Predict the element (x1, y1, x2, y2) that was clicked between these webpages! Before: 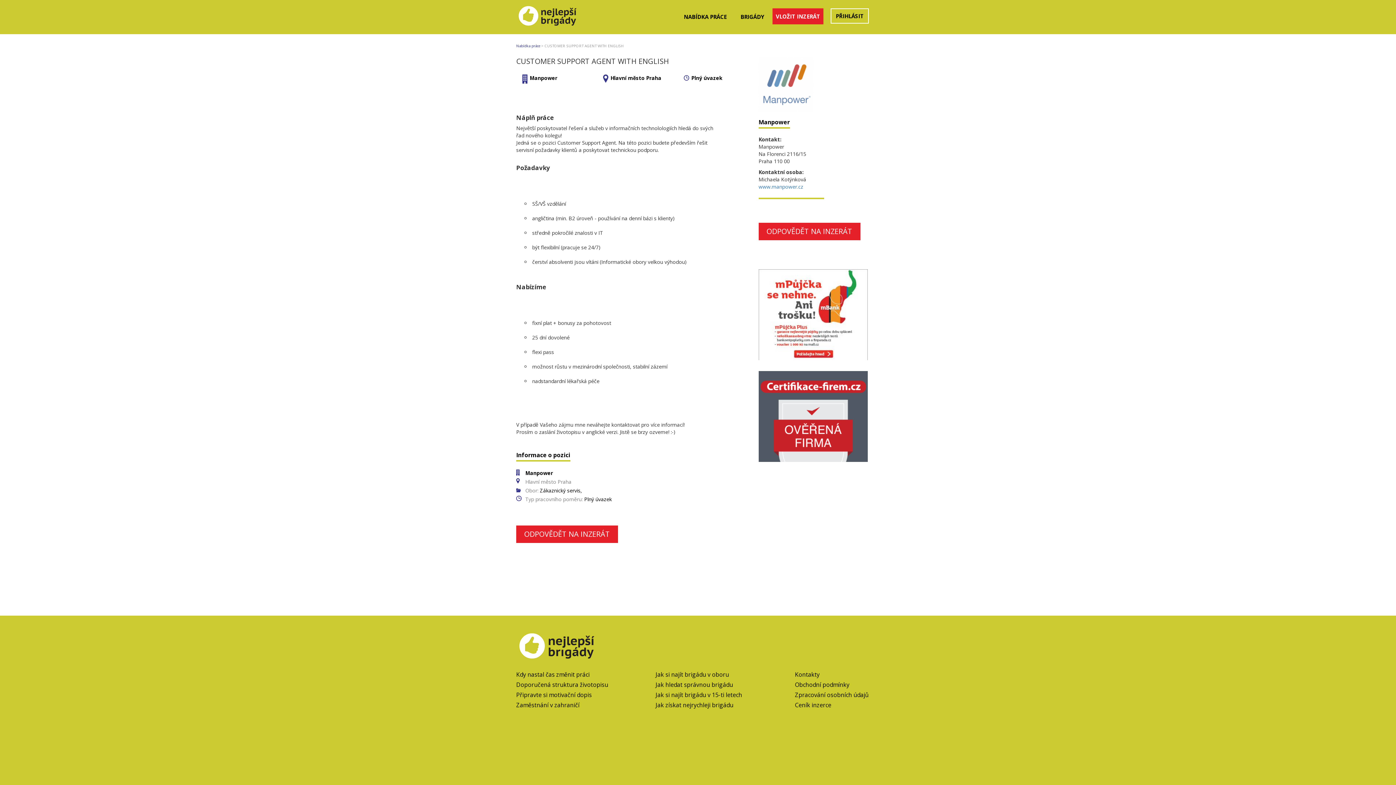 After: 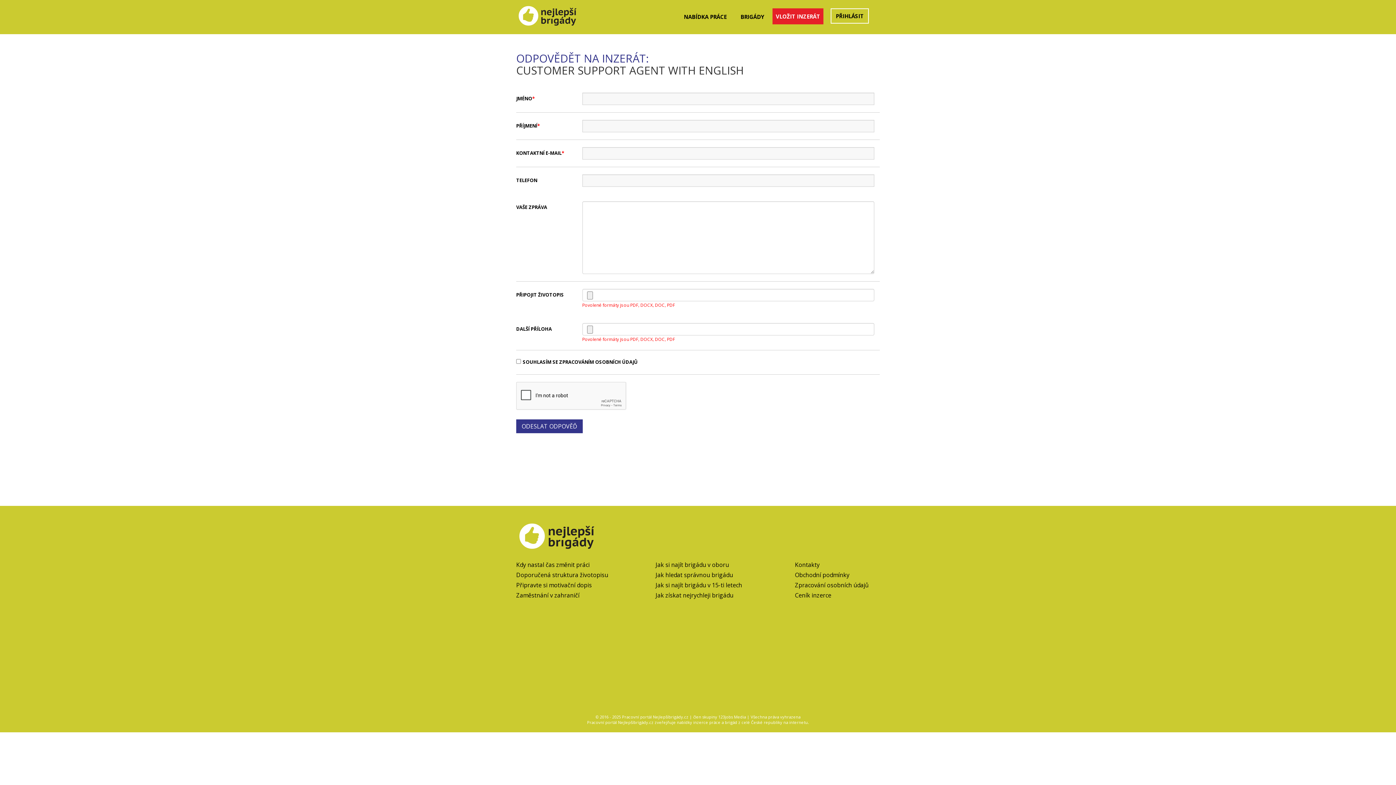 Action: label: ODPOVĚDĚT NA INZERÁT bbox: (516, 525, 618, 543)